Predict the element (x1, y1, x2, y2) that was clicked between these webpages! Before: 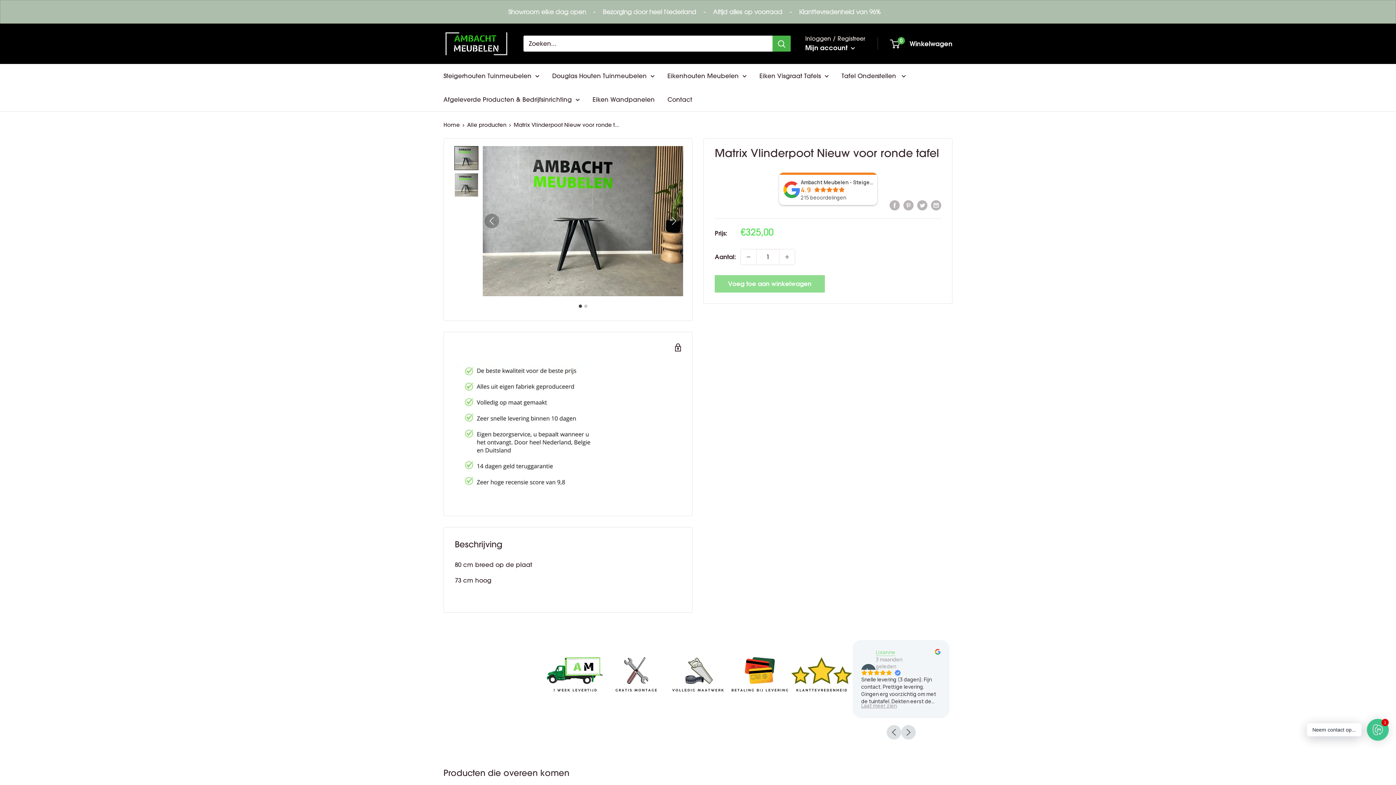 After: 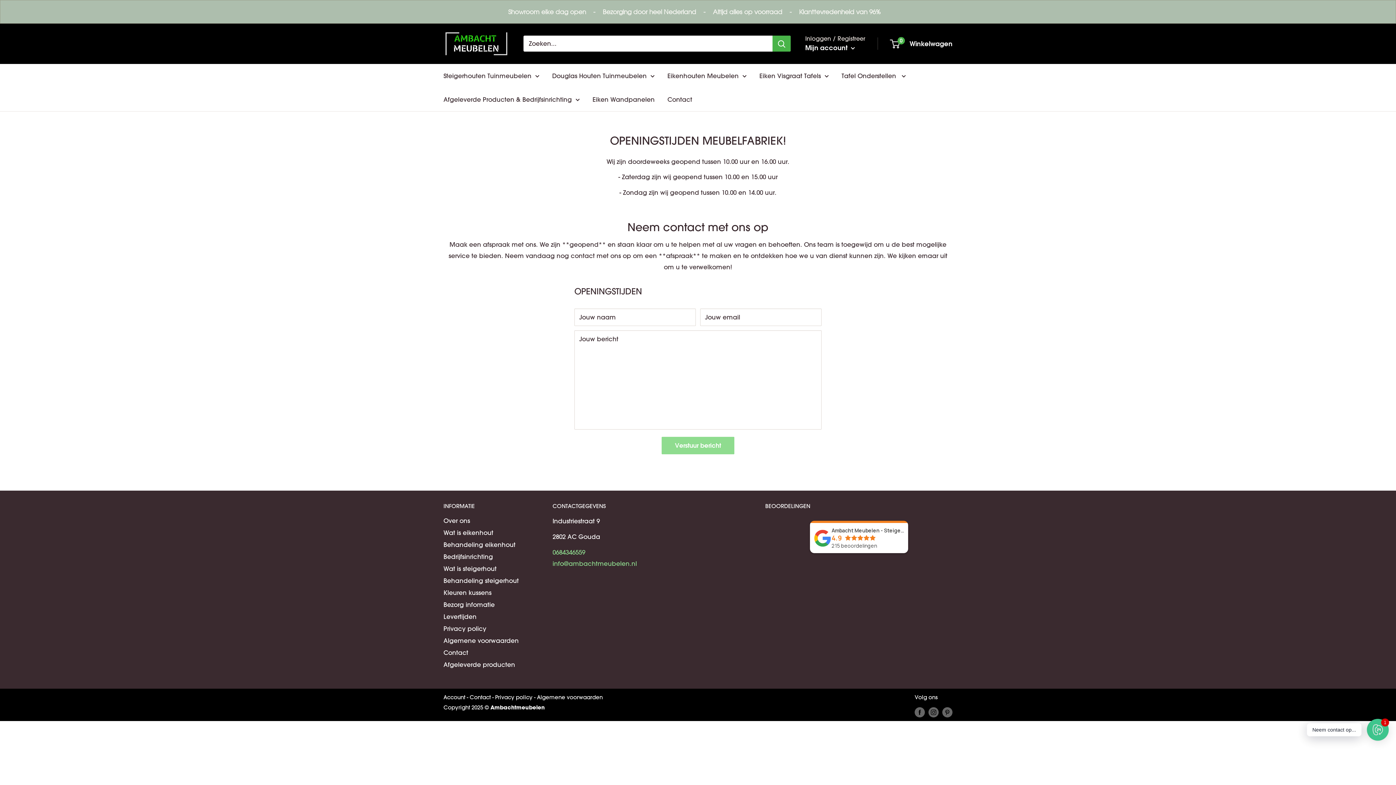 Action: label: Contact bbox: (667, 93, 692, 104)